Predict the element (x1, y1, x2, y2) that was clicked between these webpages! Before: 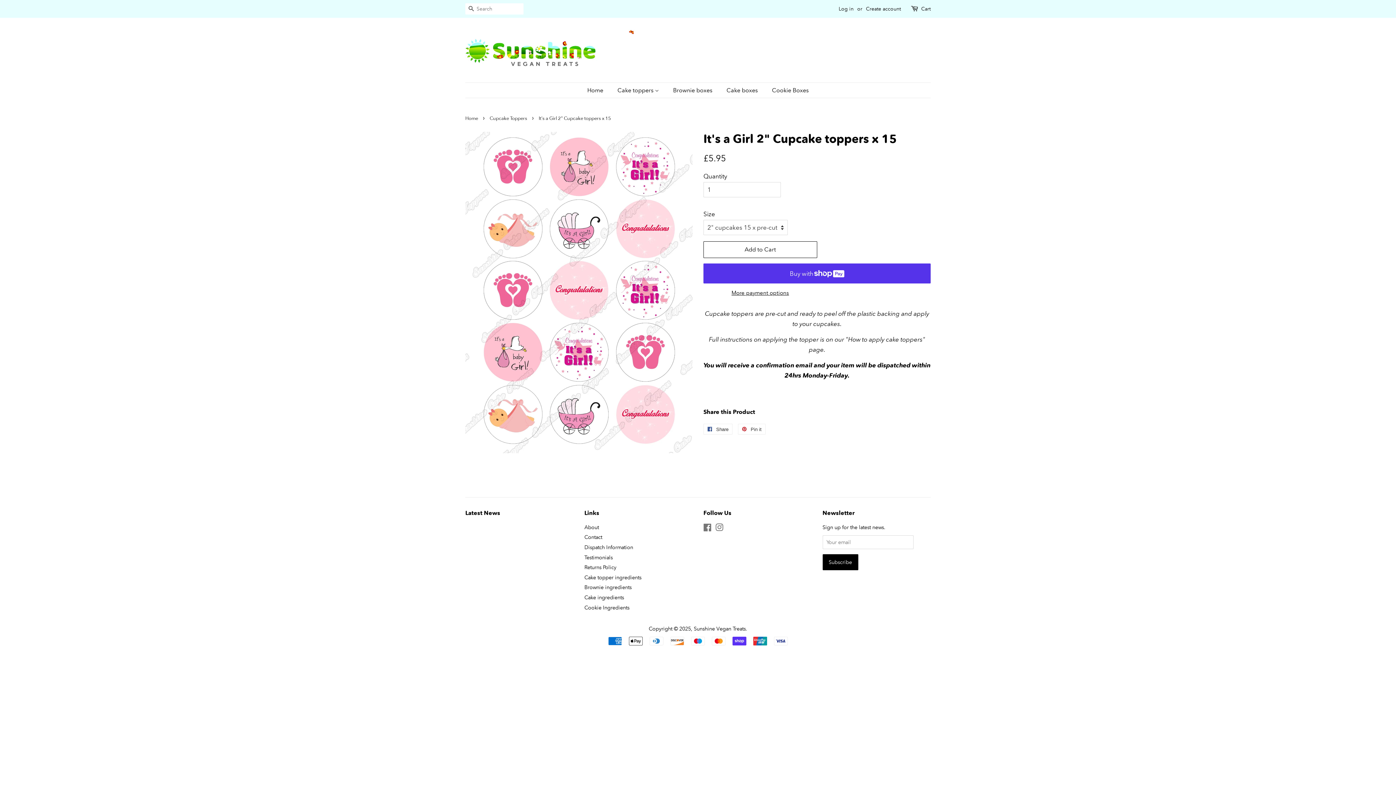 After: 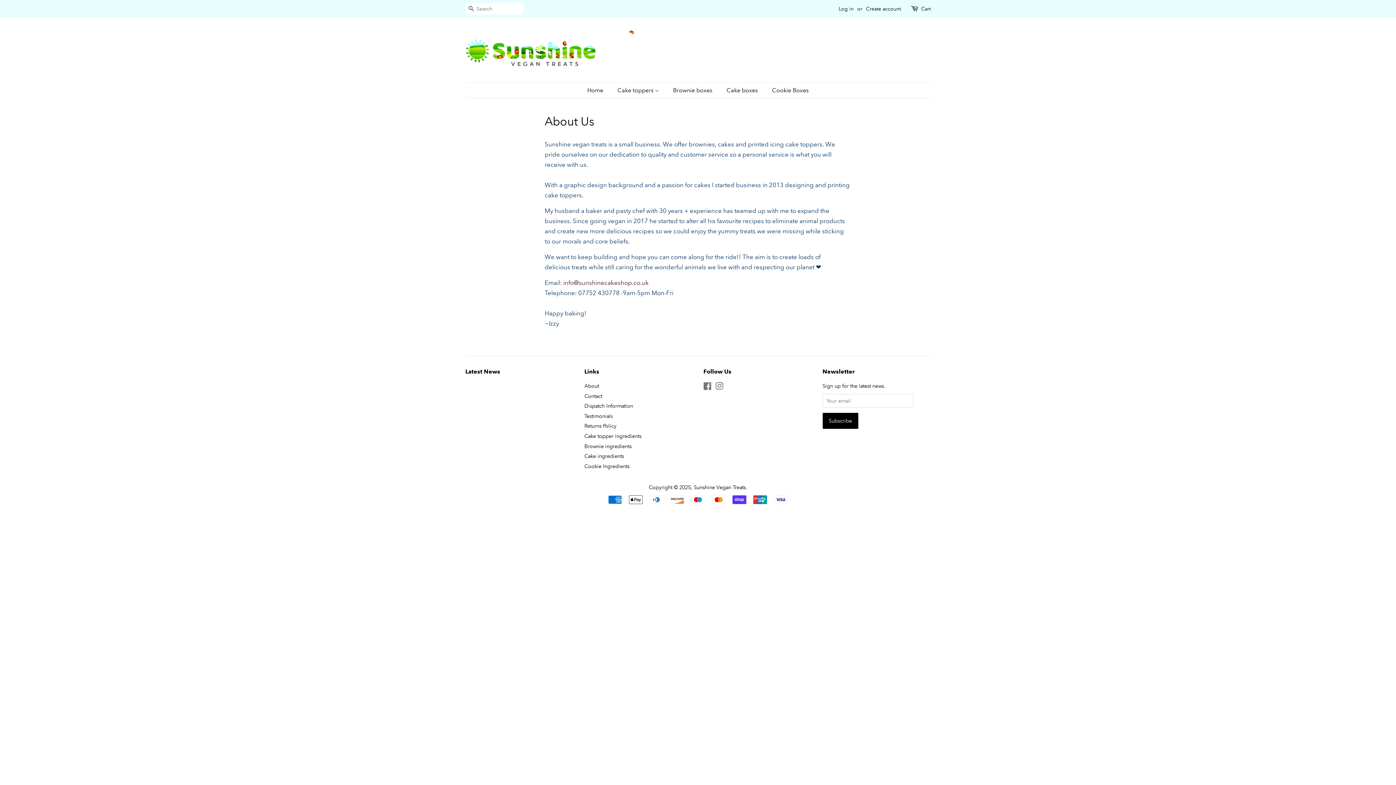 Action: bbox: (584, 524, 599, 530) label: About